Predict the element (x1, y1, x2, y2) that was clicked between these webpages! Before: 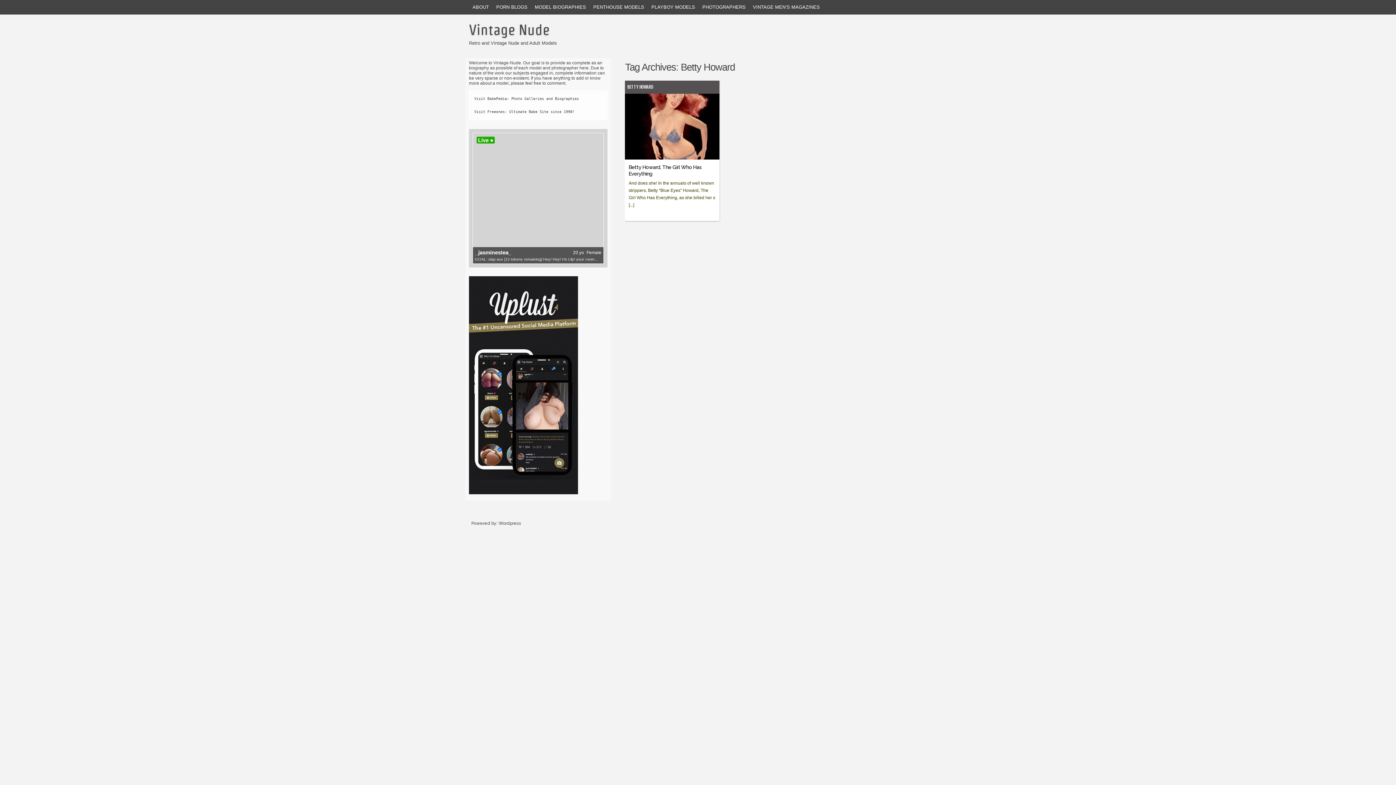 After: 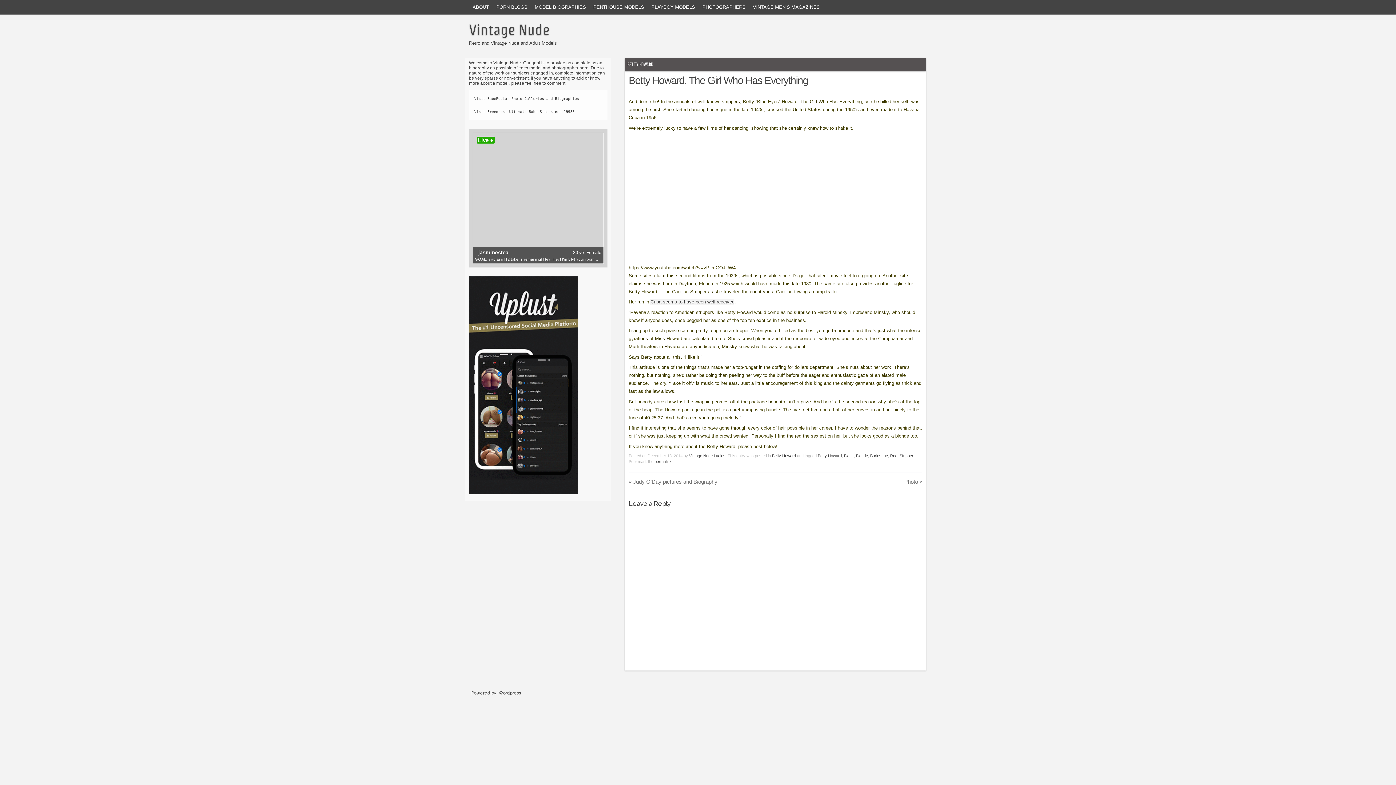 Action: bbox: (625, 160, 719, 164)